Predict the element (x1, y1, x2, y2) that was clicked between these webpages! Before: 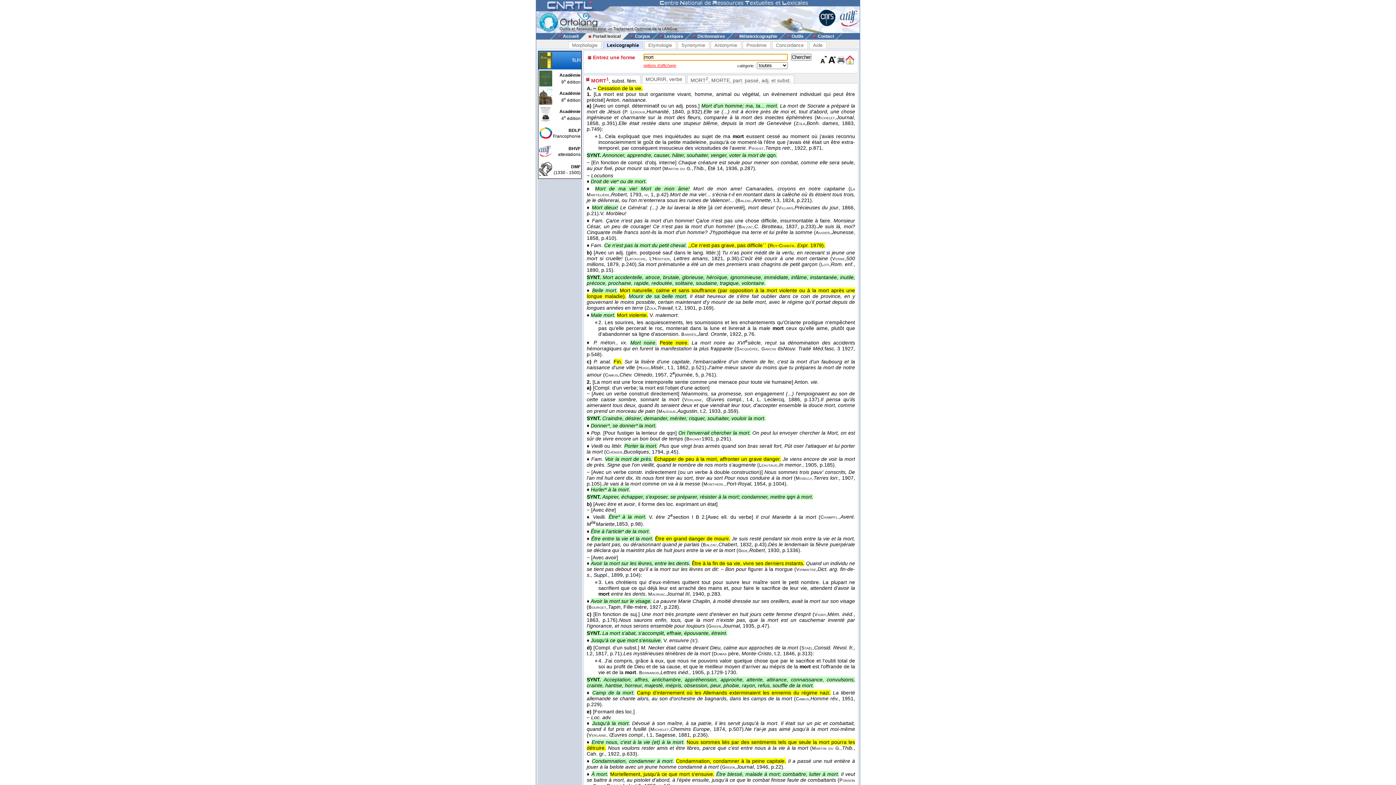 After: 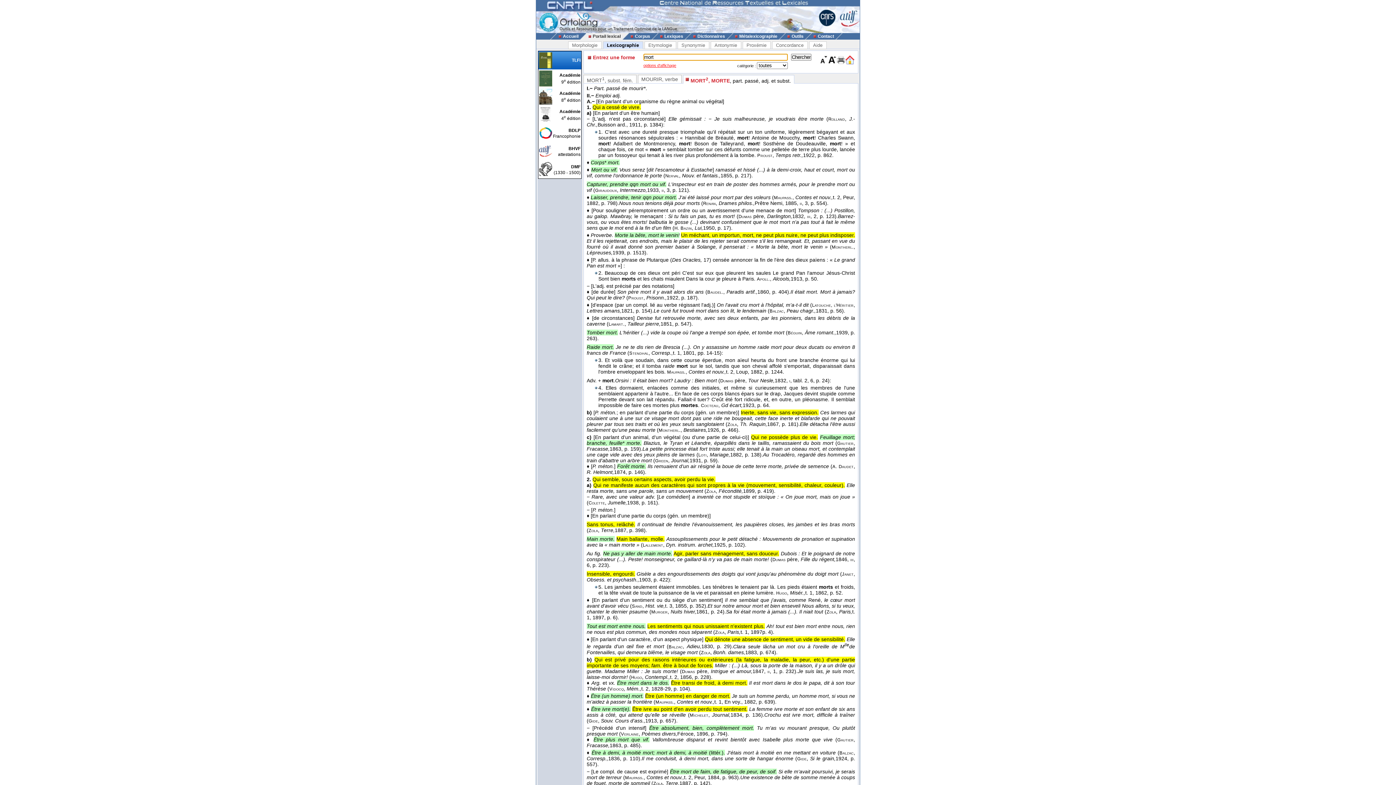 Action: label: MORT2, MORTE, part. passé, adj. et subst. bbox: (687, 75, 794, 83)